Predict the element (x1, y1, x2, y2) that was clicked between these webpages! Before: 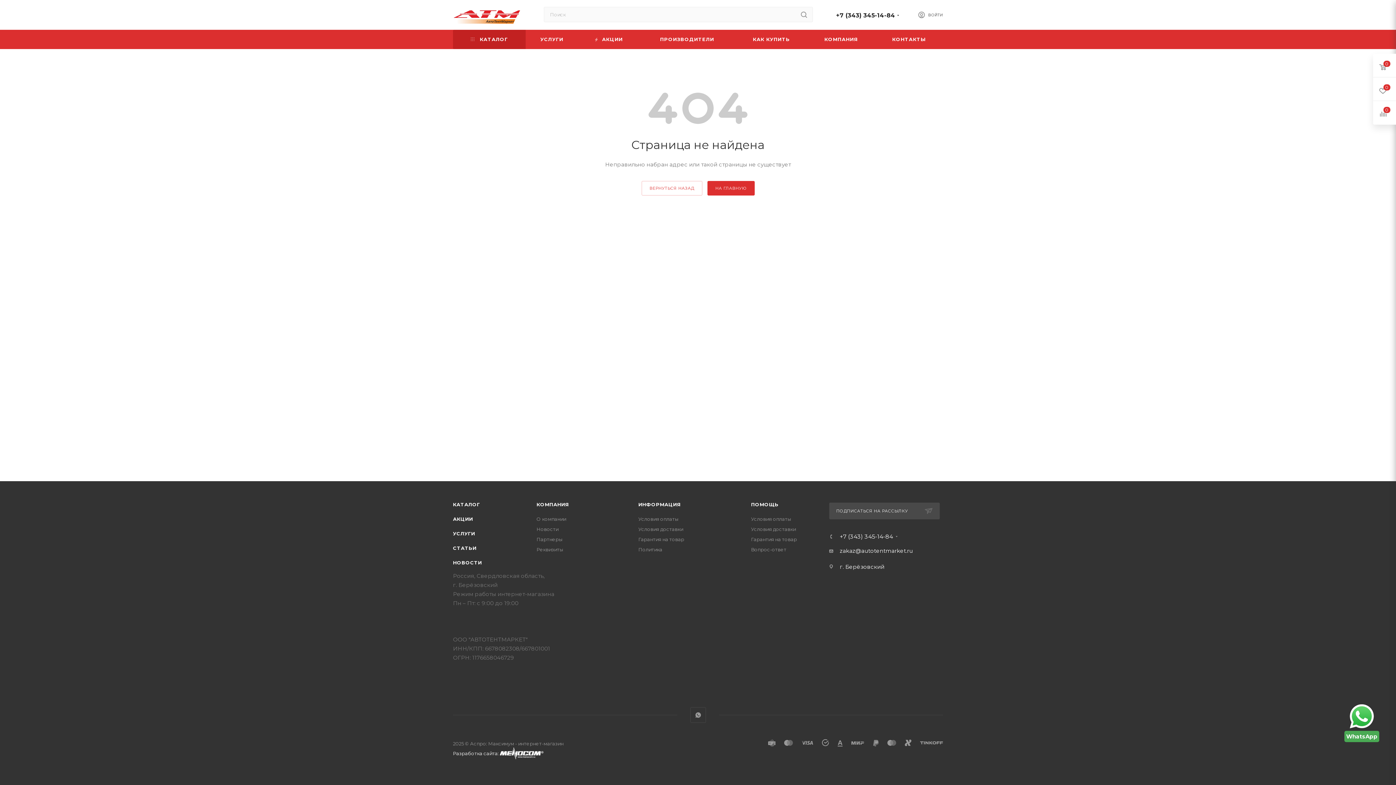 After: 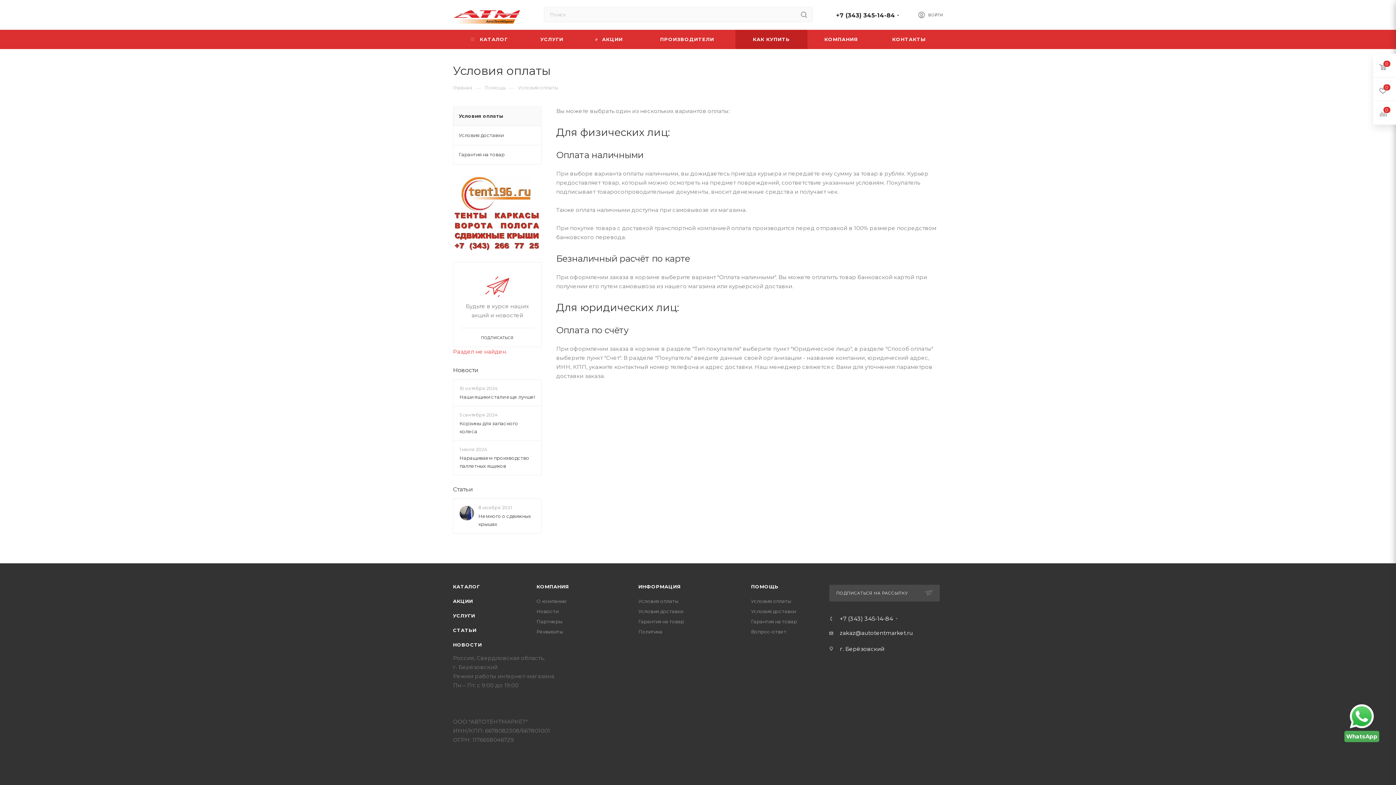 Action: bbox: (638, 516, 678, 522) label: Условия оплаты